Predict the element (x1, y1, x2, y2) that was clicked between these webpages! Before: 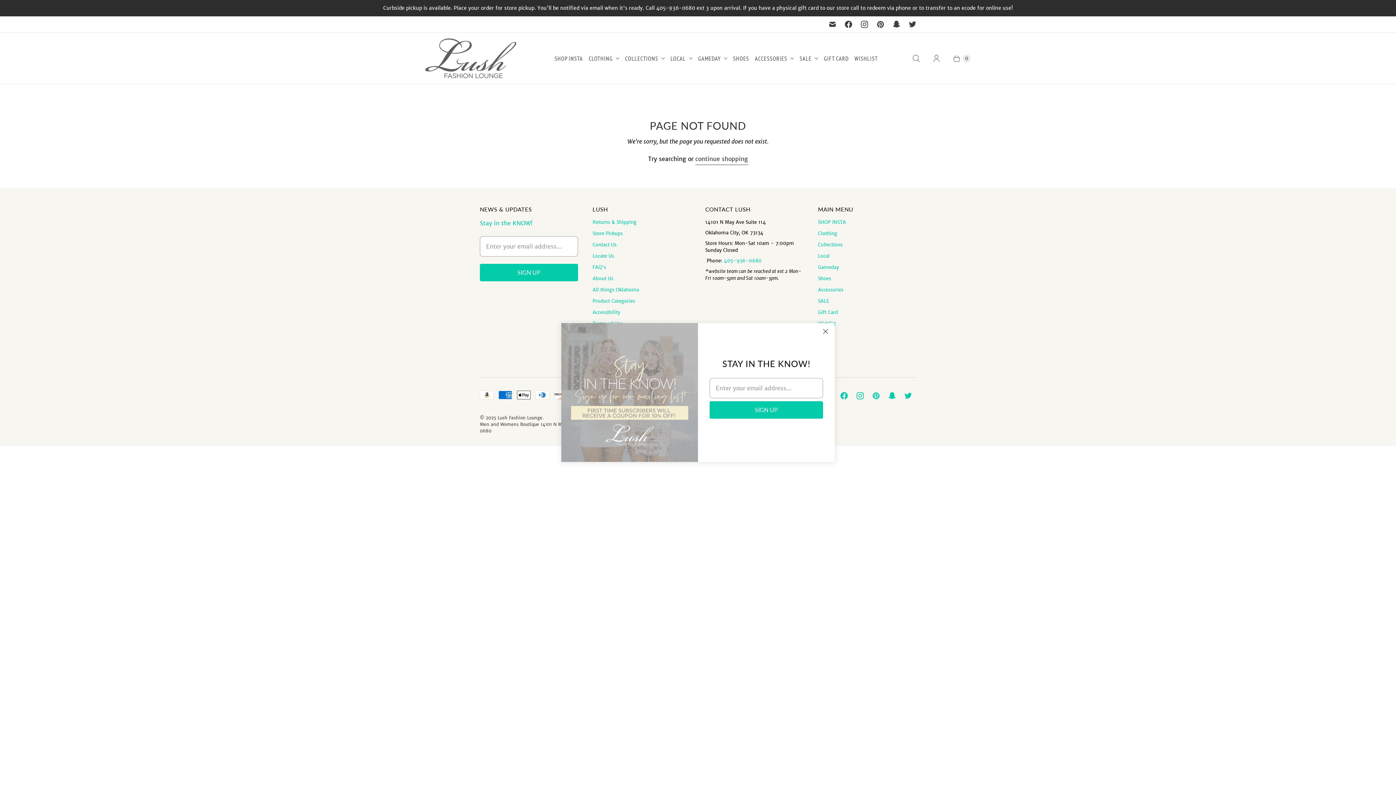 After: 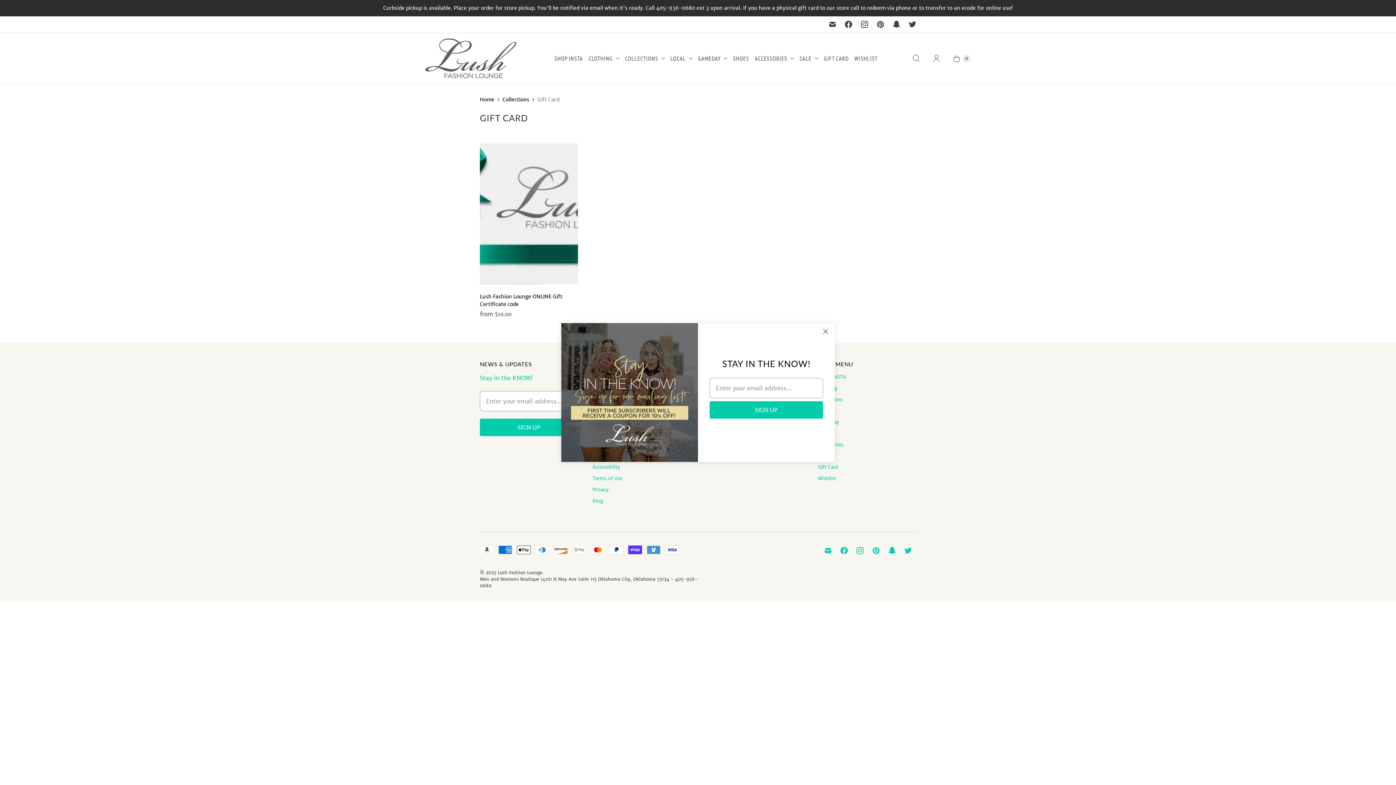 Action: bbox: (818, 309, 838, 315) label: Gift Card